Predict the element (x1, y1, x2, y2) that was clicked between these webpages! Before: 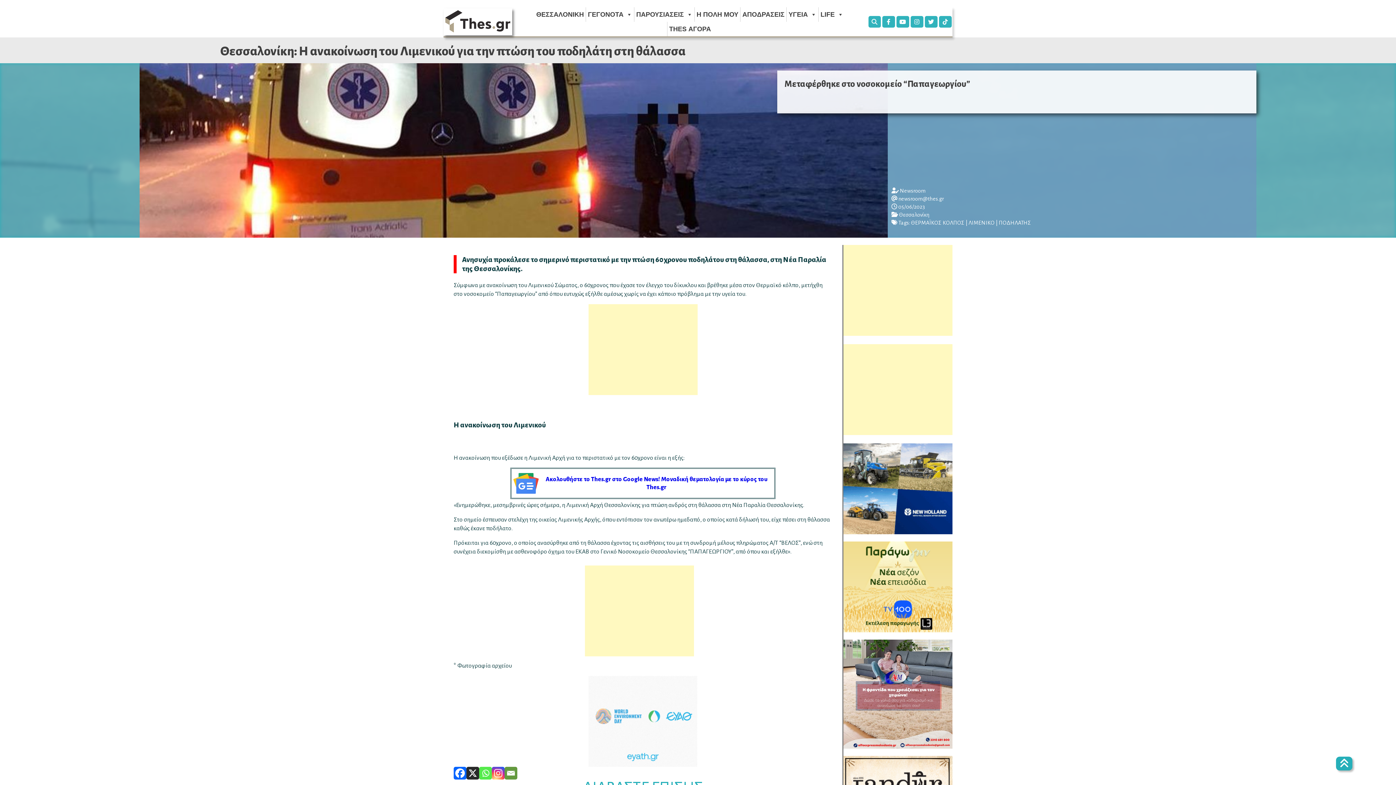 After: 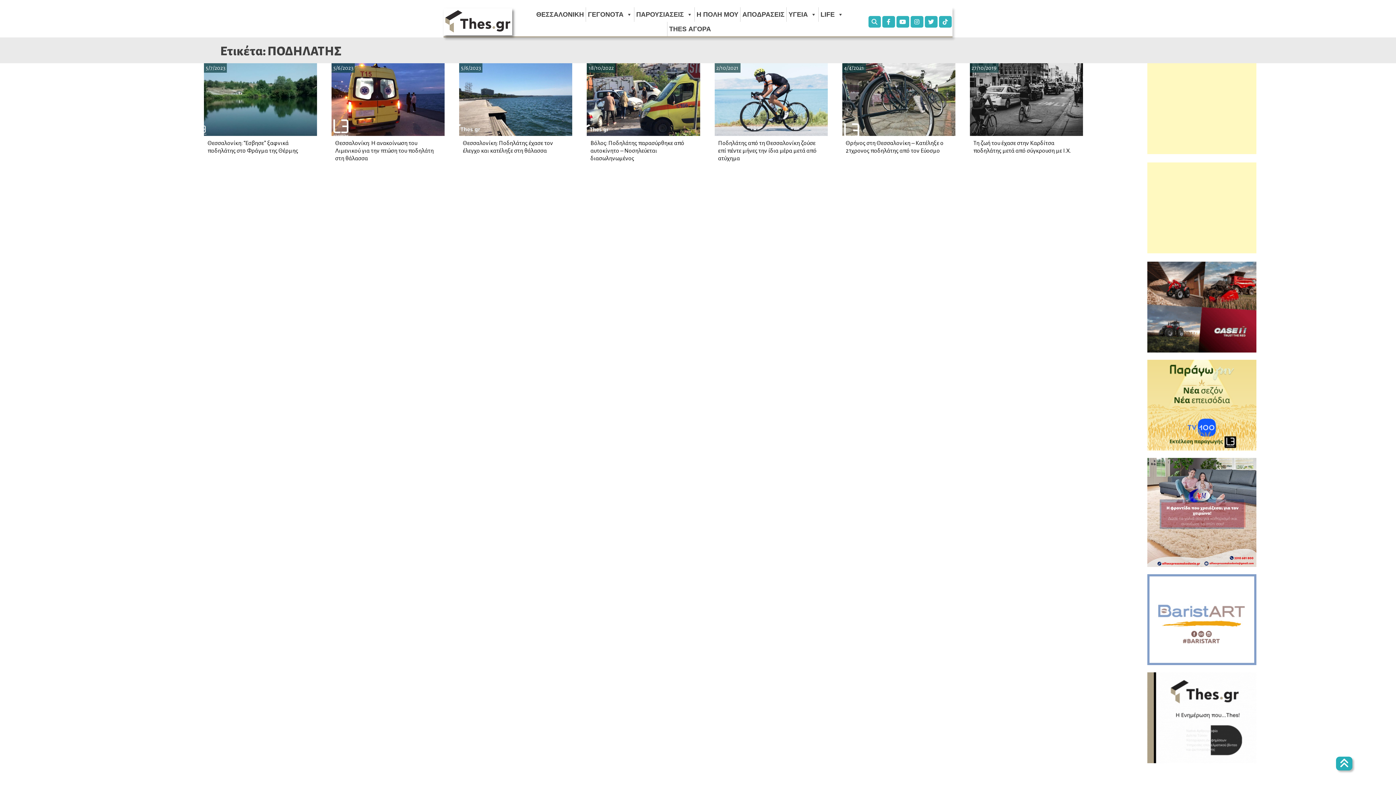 Action: bbox: (998, 220, 1031, 225) label: ΠΟΔΗΛΑΤΗΣ